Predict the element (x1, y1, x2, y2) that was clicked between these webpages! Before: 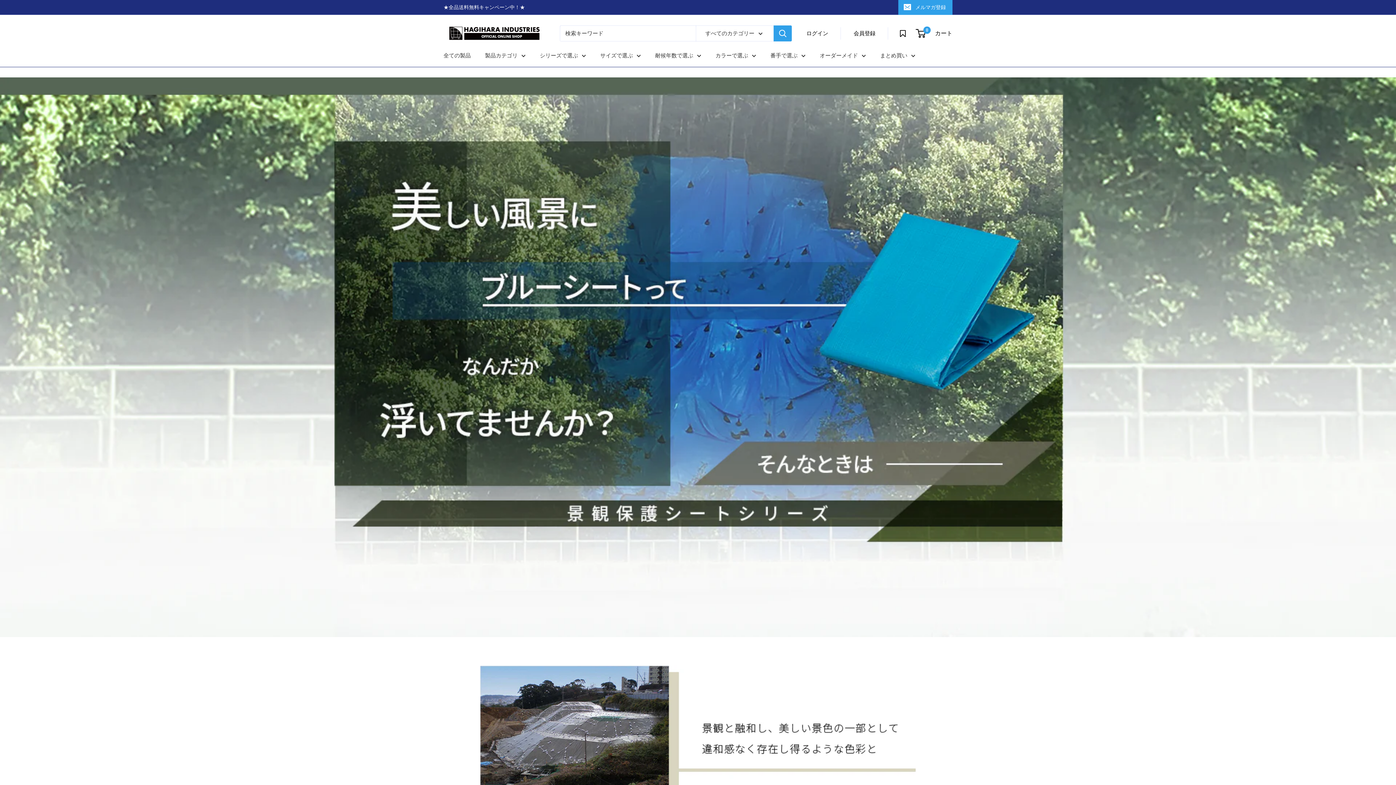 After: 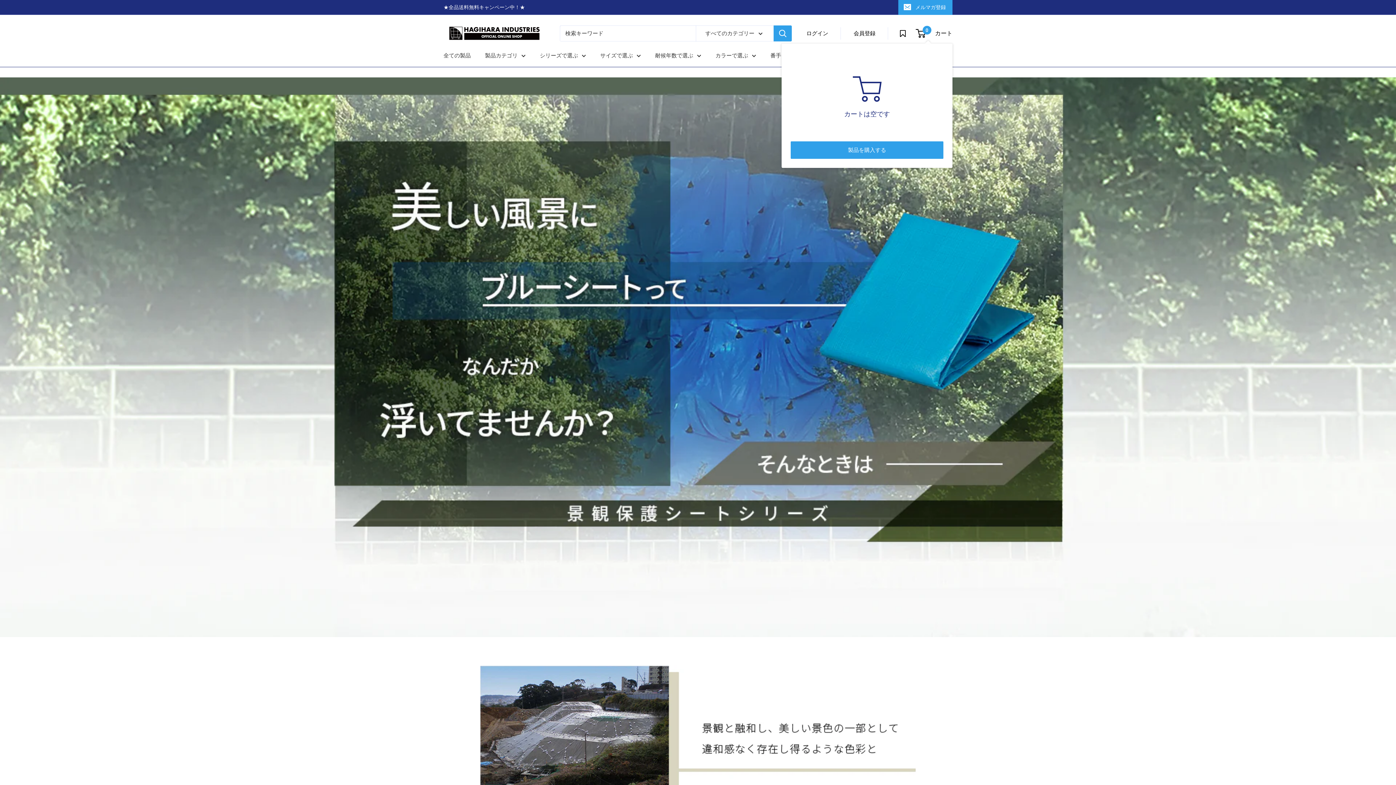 Action: bbox: (916, 28, 952, 38) label: 0
 カート